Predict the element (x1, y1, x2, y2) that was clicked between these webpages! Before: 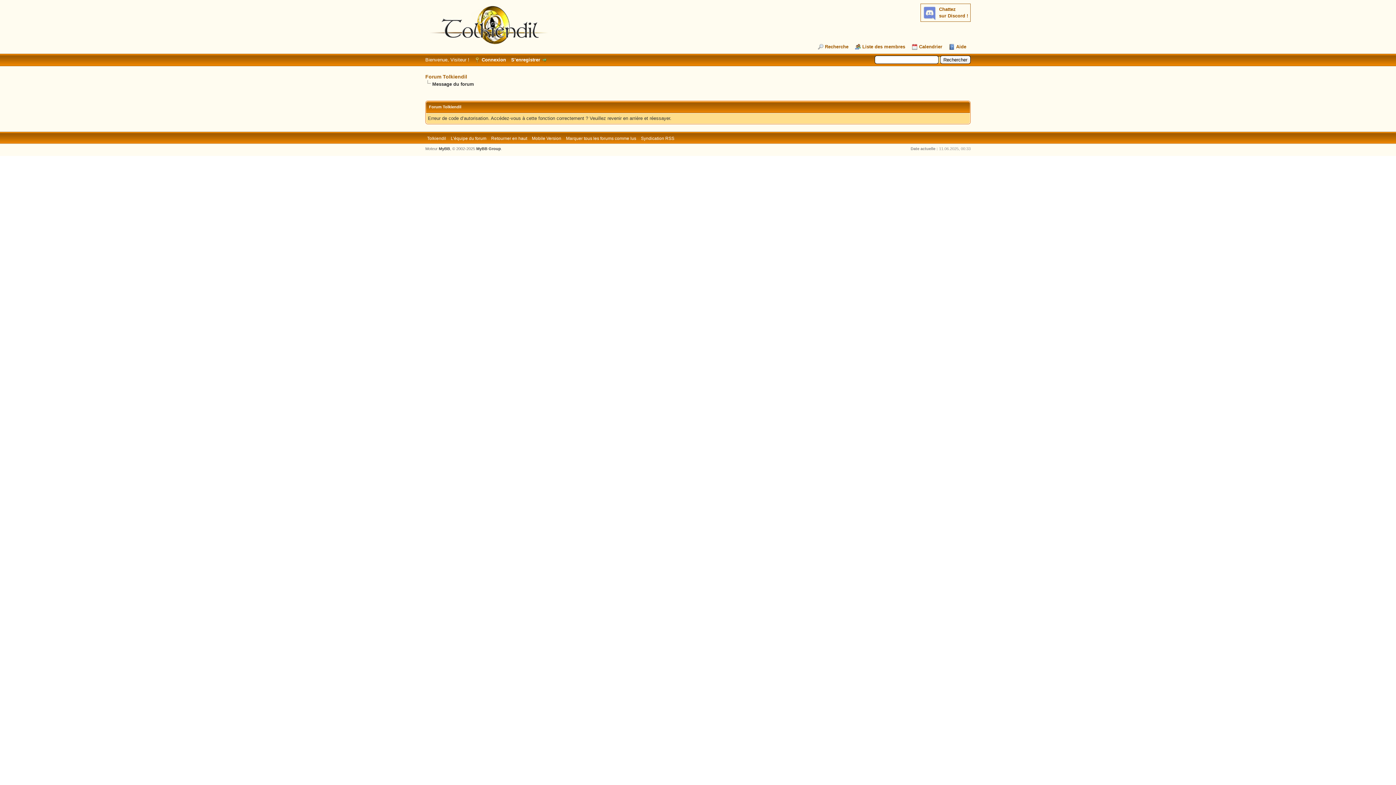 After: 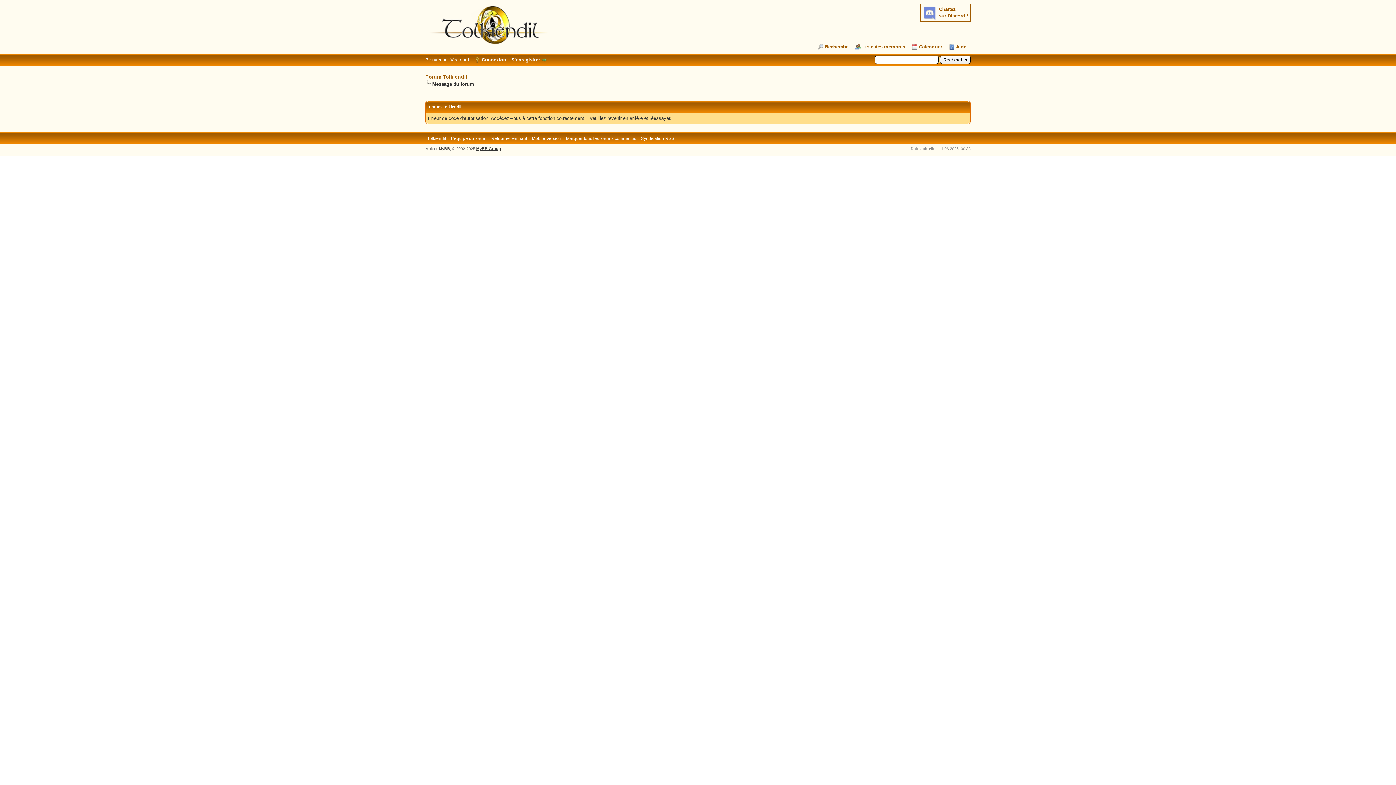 Action: label: MyBB Group bbox: (476, 146, 501, 150)